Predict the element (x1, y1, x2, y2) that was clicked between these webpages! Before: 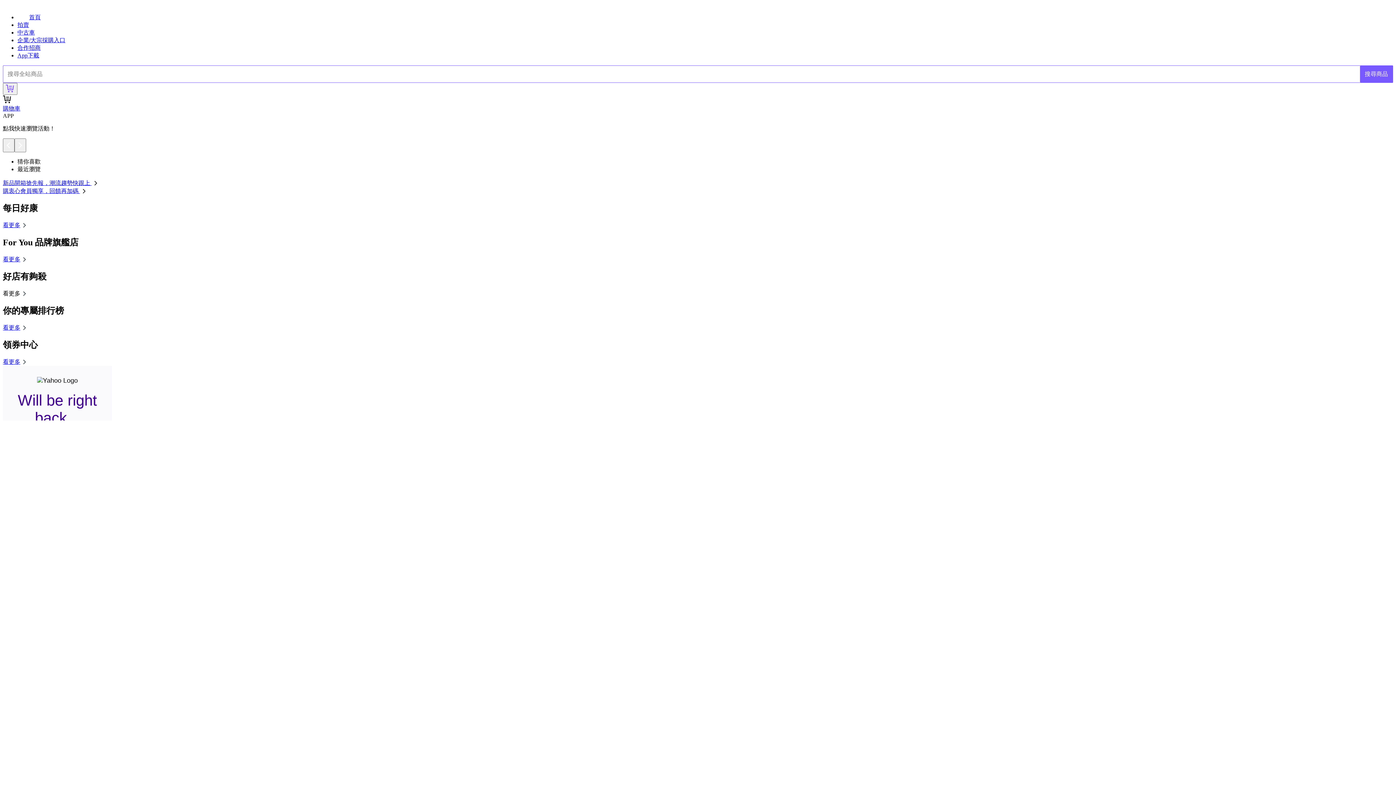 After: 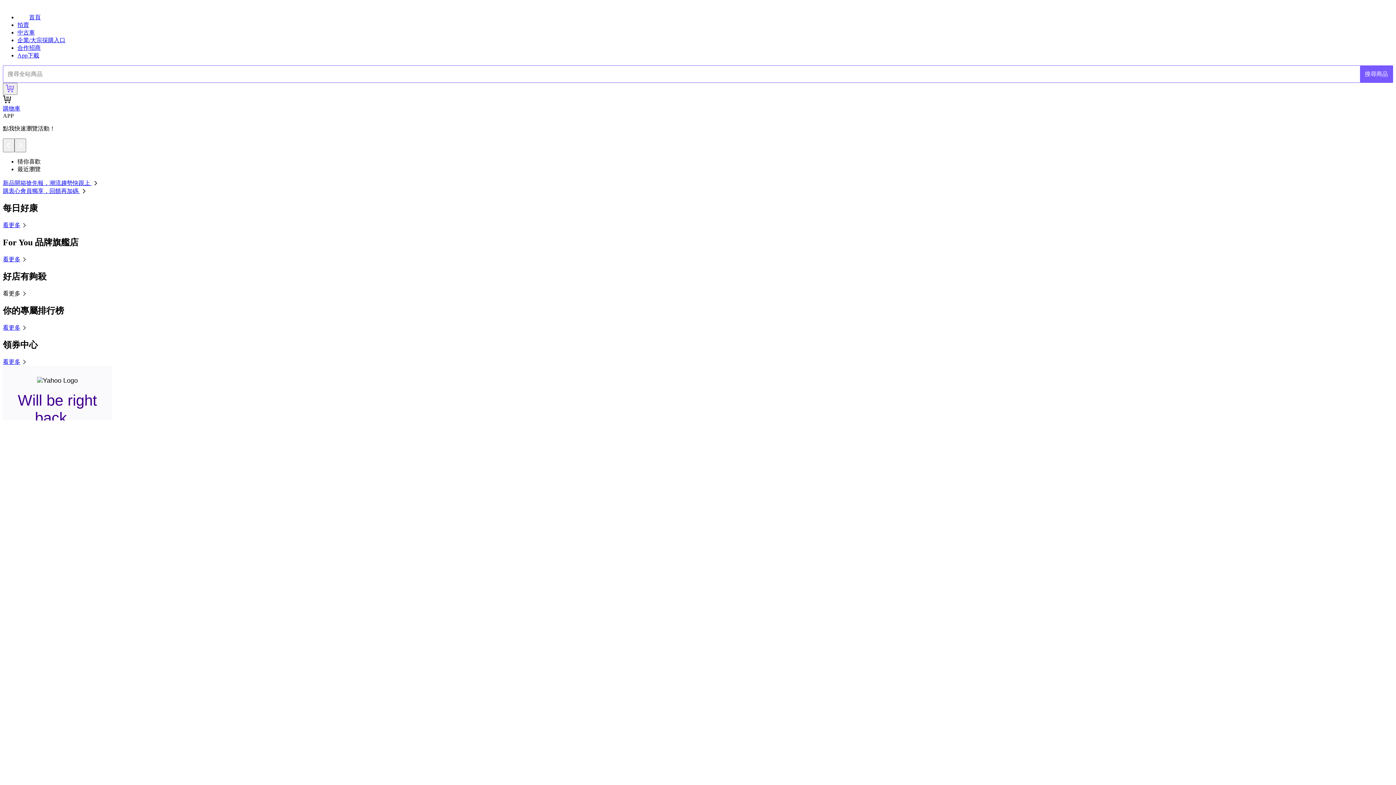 Action: bbox: (2, 188, 88, 194) label: 購衷心會員獨享，回饋再加碼 